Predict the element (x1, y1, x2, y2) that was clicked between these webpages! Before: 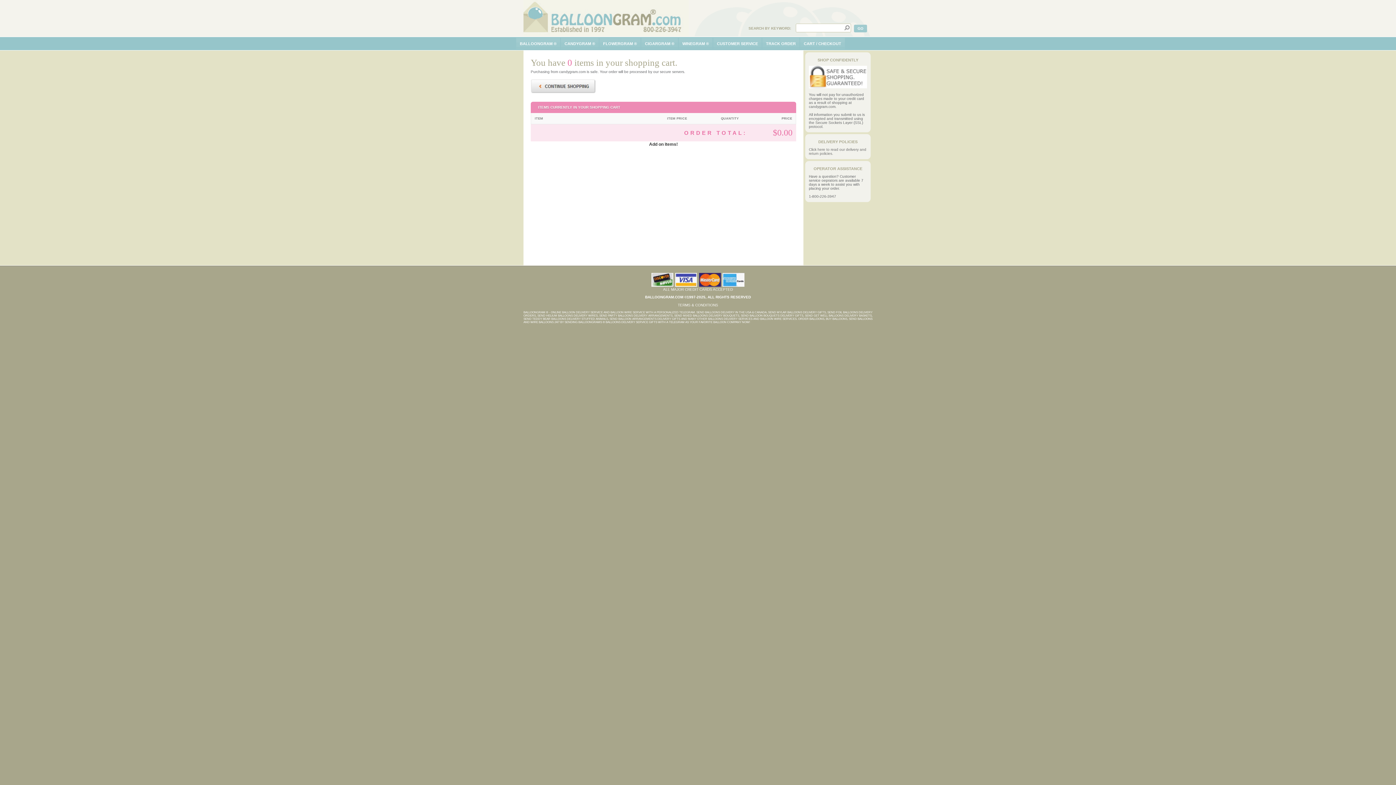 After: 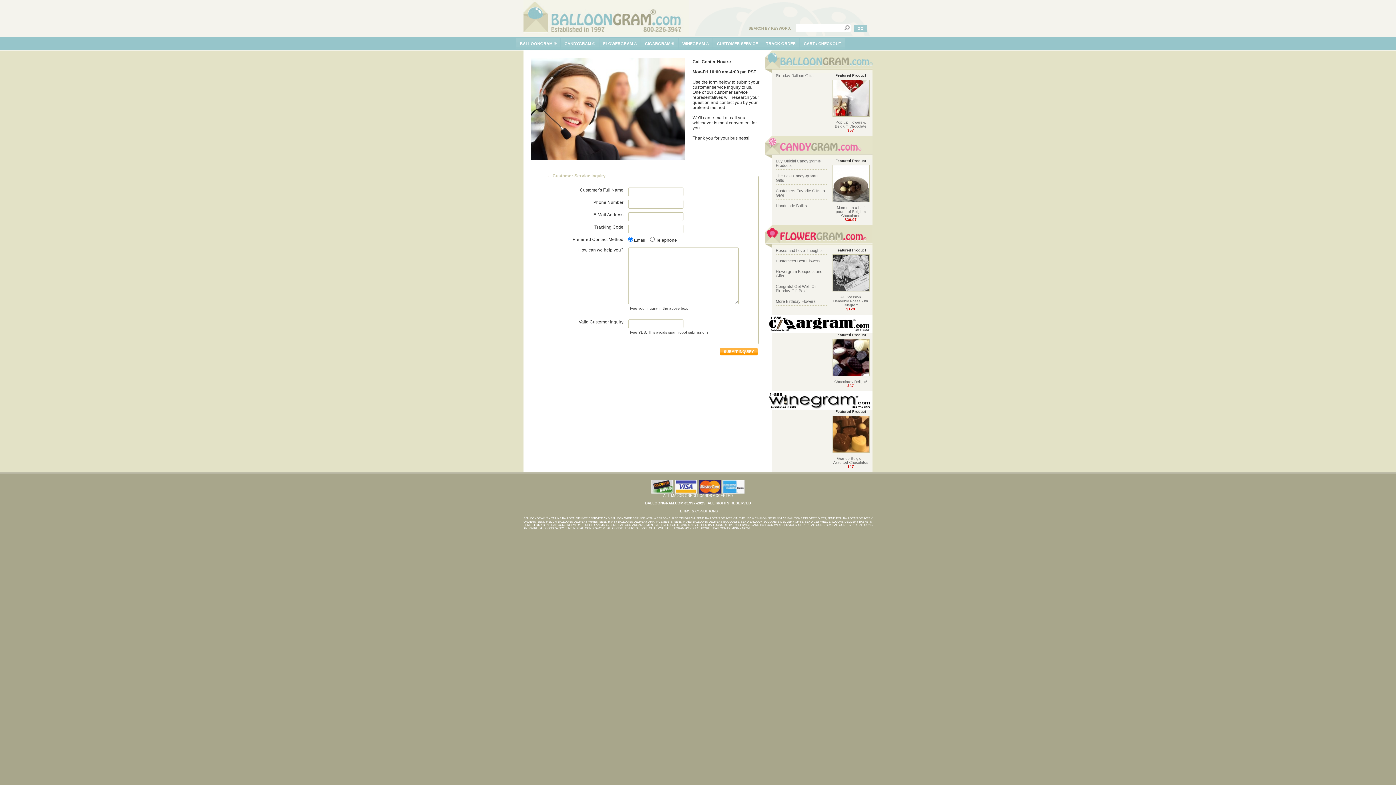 Action: bbox: (713, 37, 762, 49) label: CUSTOMER SERVICE